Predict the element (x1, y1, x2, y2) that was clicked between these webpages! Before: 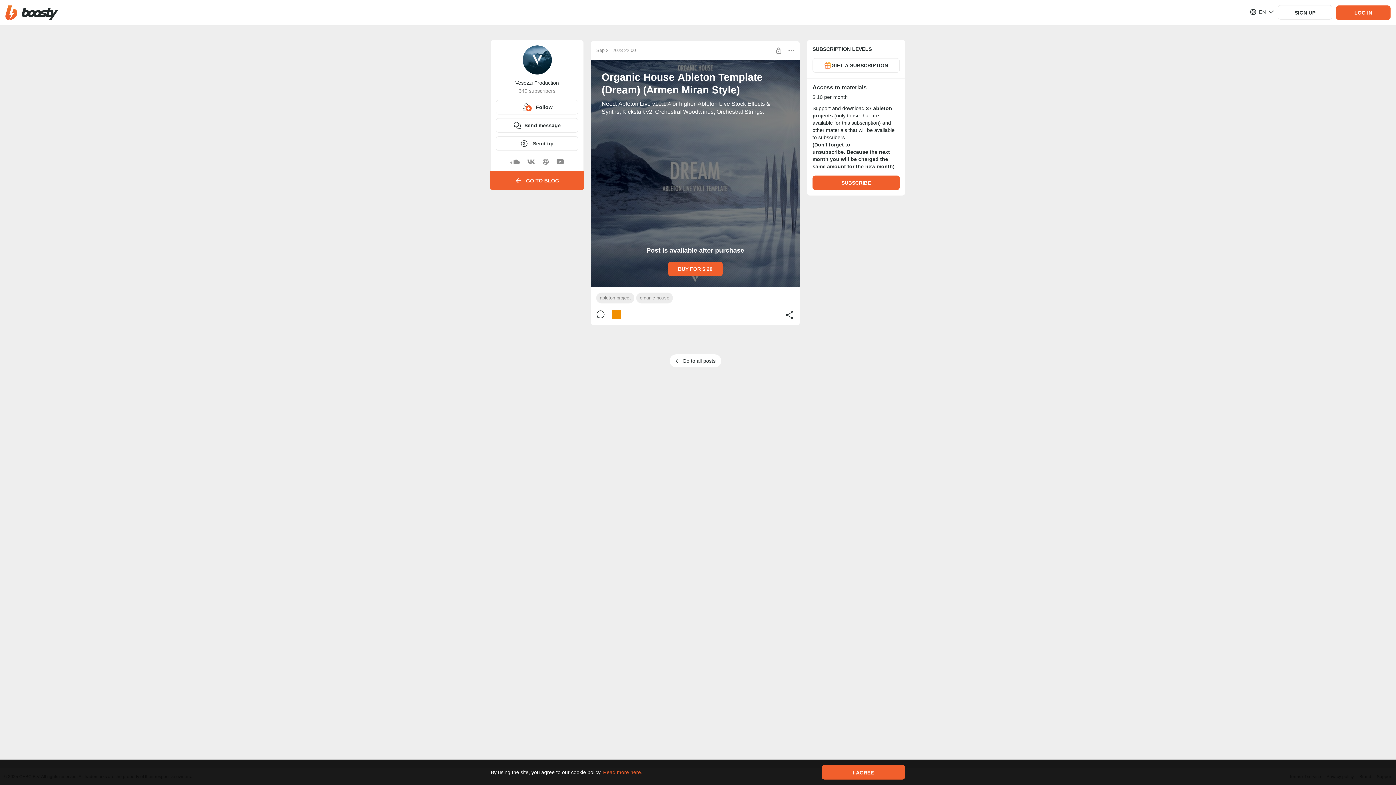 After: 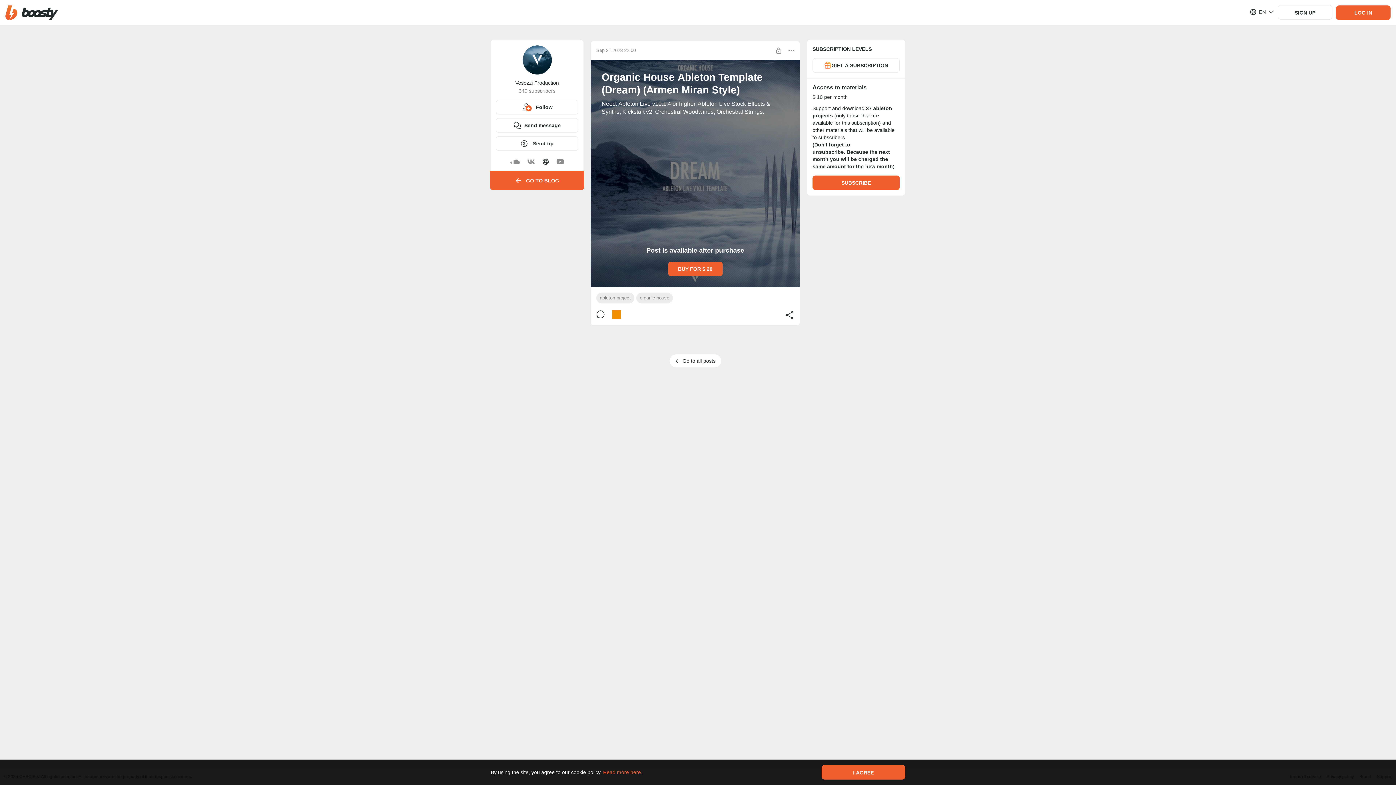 Action: bbox: (538, 154, 553, 169)